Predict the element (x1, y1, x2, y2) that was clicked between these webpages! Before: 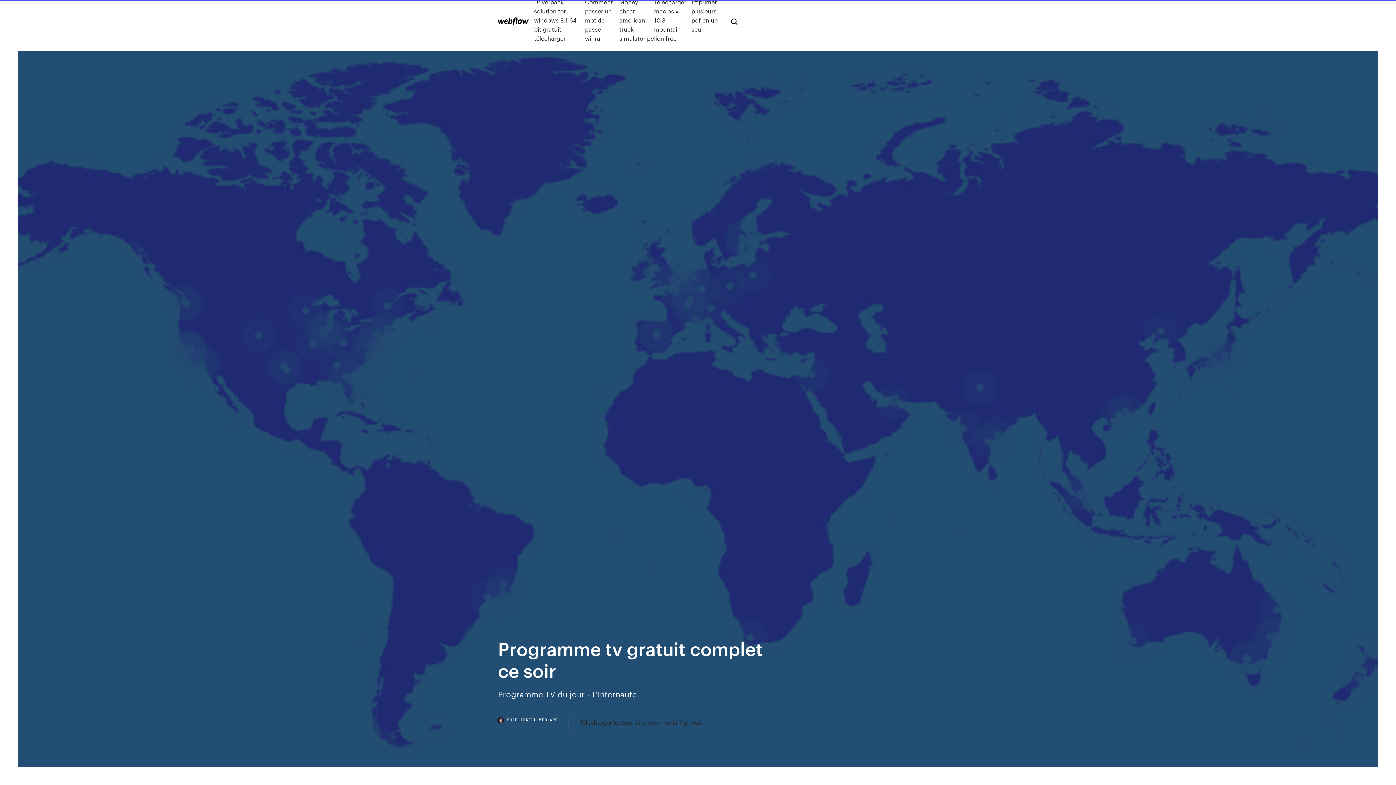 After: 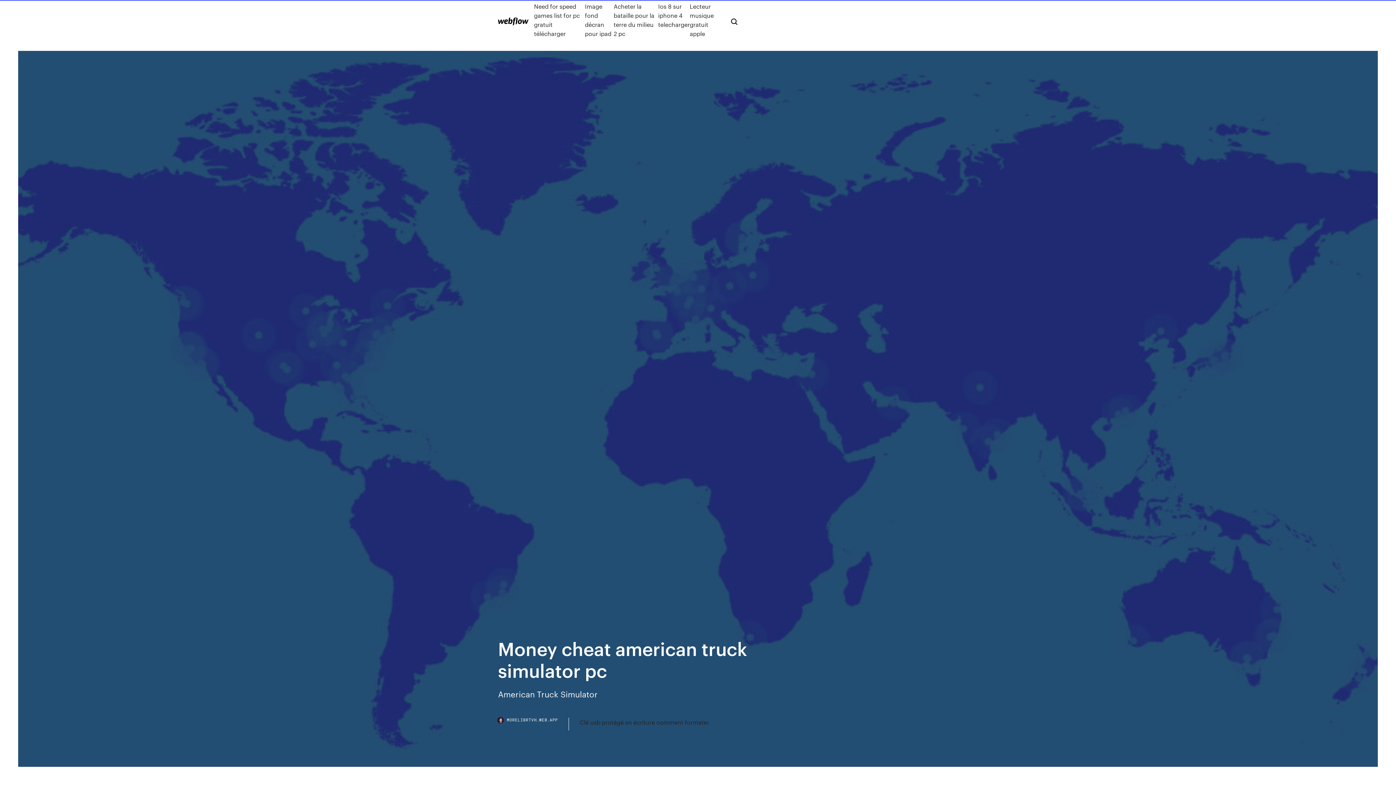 Action: bbox: (619, -2, 654, 42) label: Money cheat american truck simulator pc